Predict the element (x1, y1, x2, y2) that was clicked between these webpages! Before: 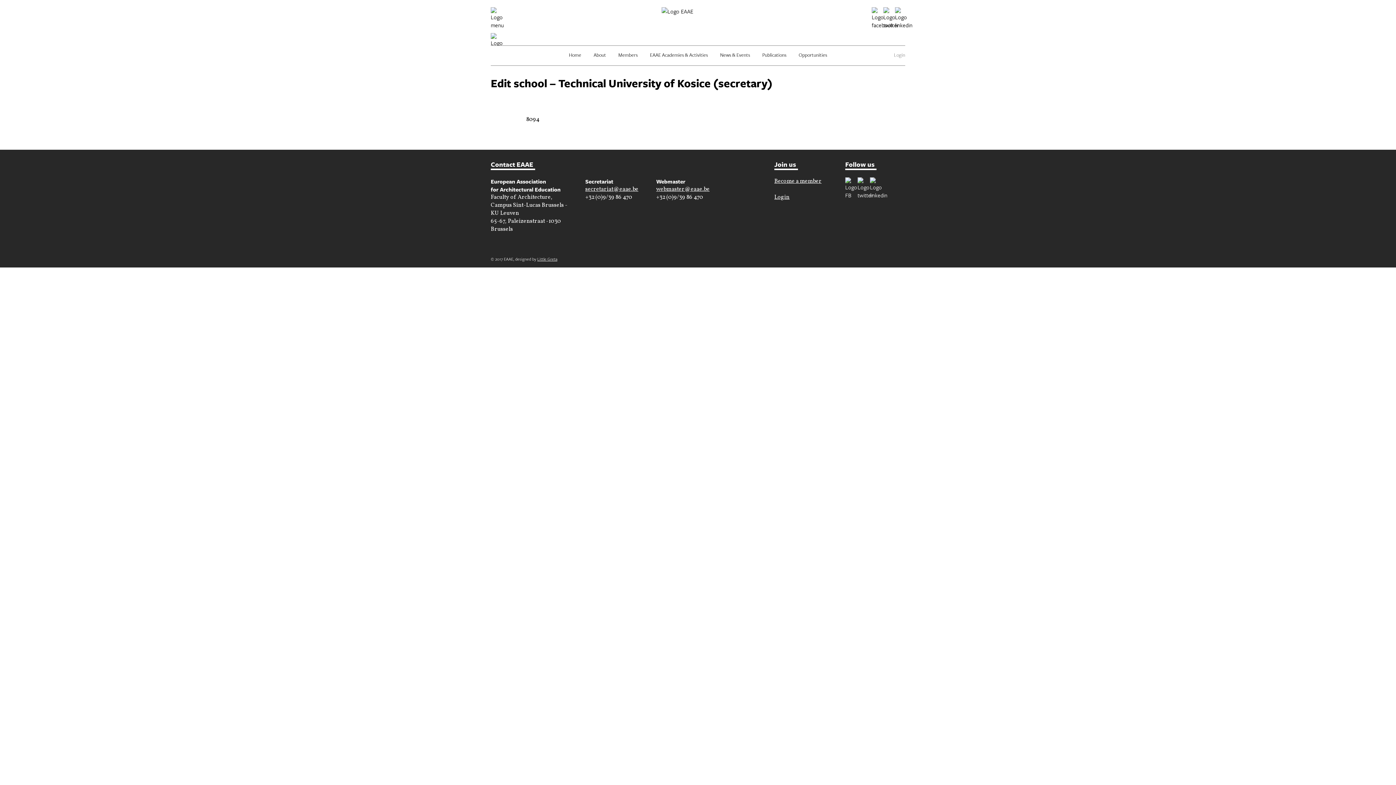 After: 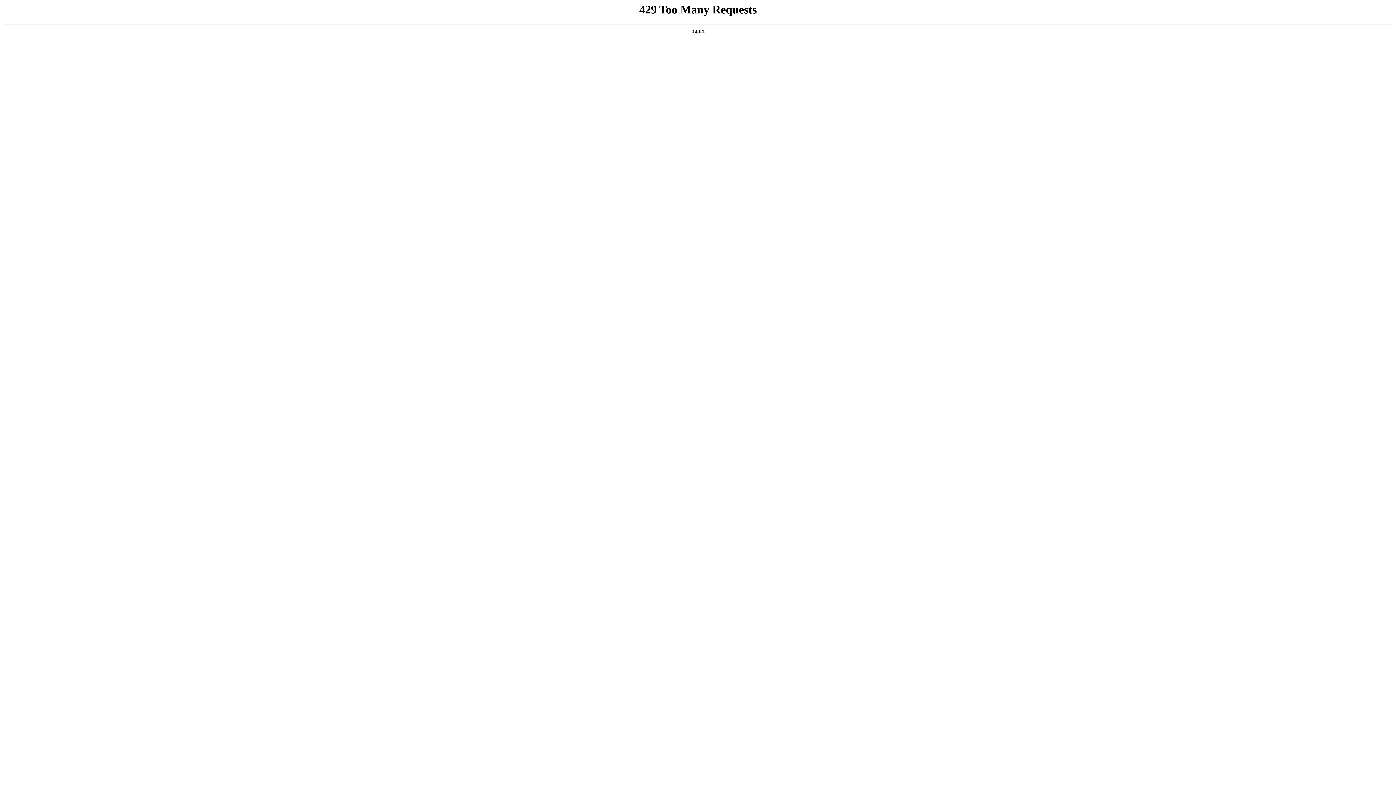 Action: label: Become a member bbox: (774, 177, 821, 185)